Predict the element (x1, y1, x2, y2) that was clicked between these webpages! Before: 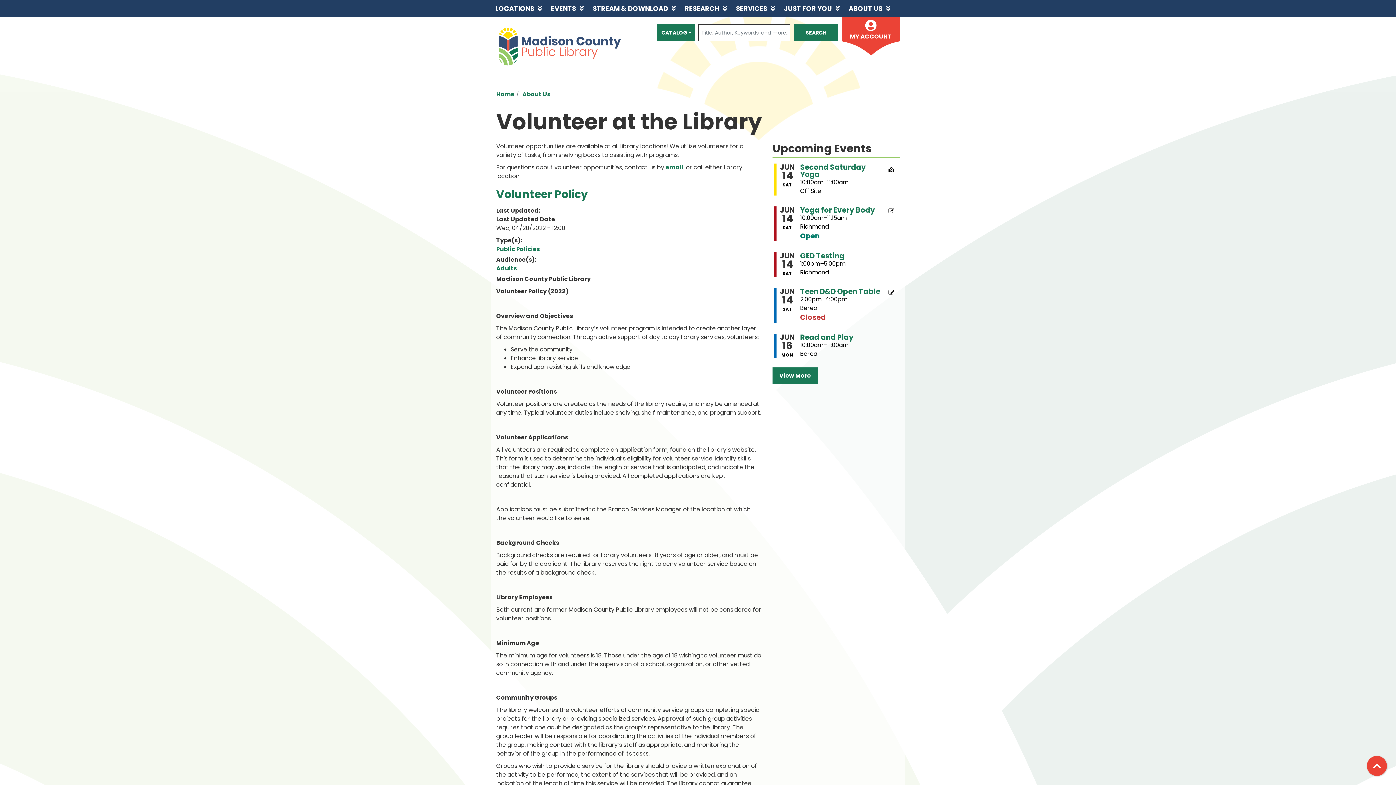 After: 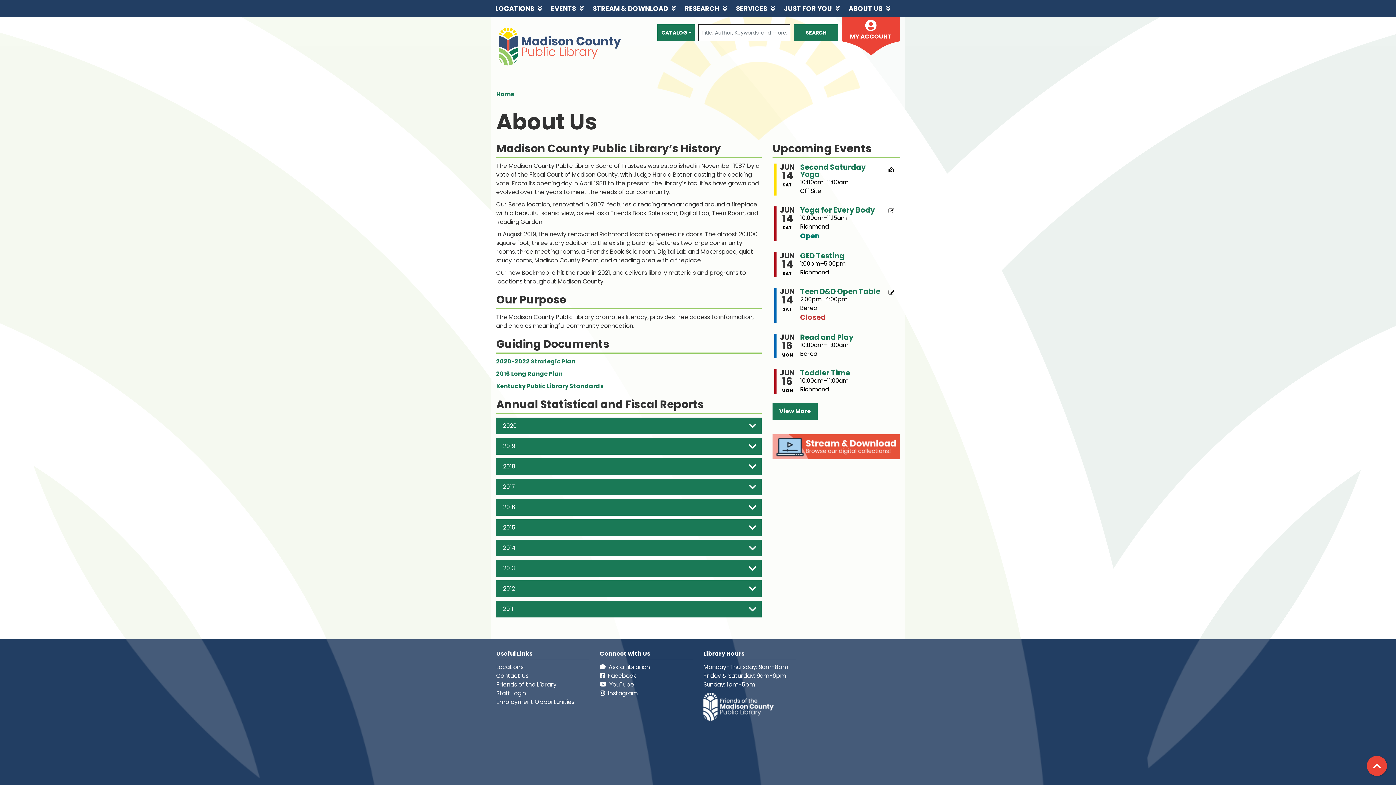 Action: label: ABOUT US bbox: (844, 0, 894, 17)